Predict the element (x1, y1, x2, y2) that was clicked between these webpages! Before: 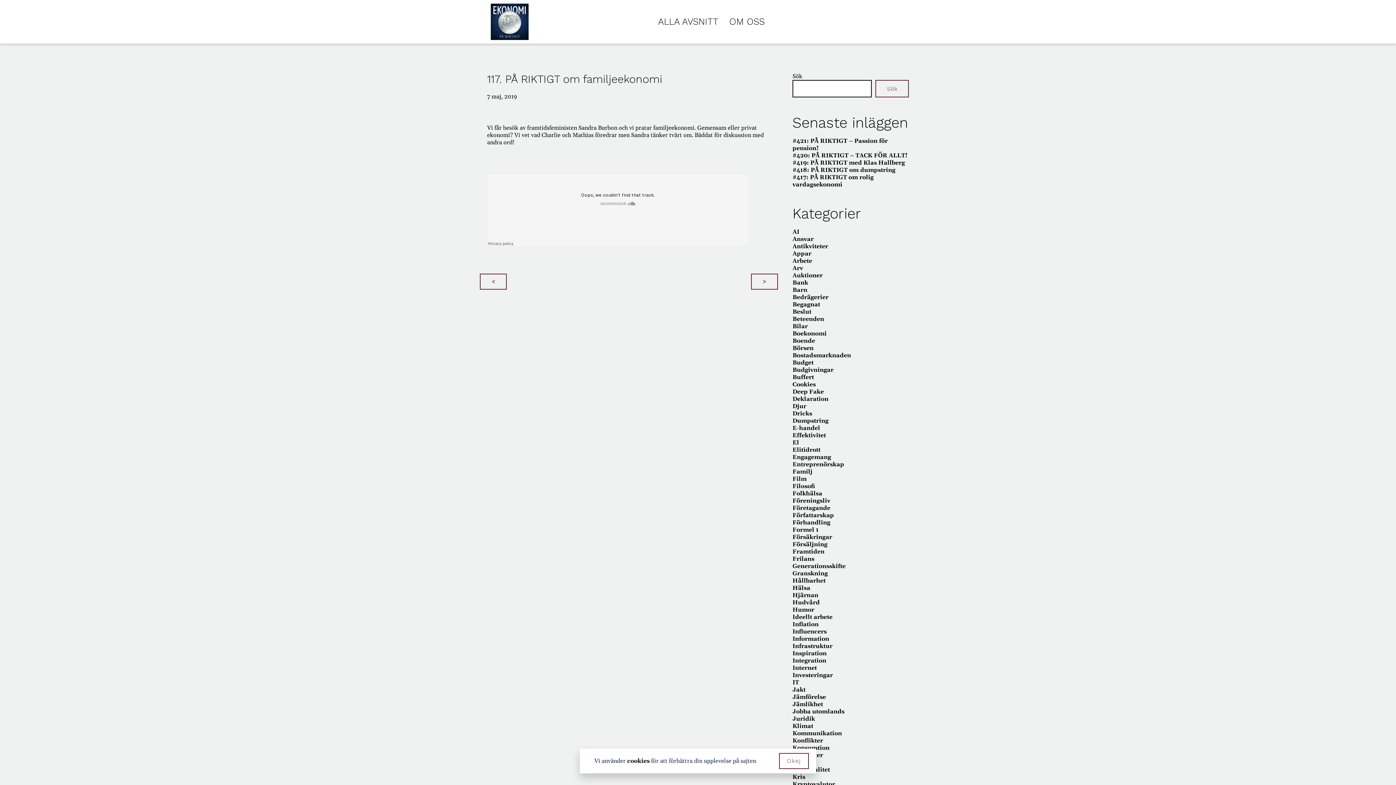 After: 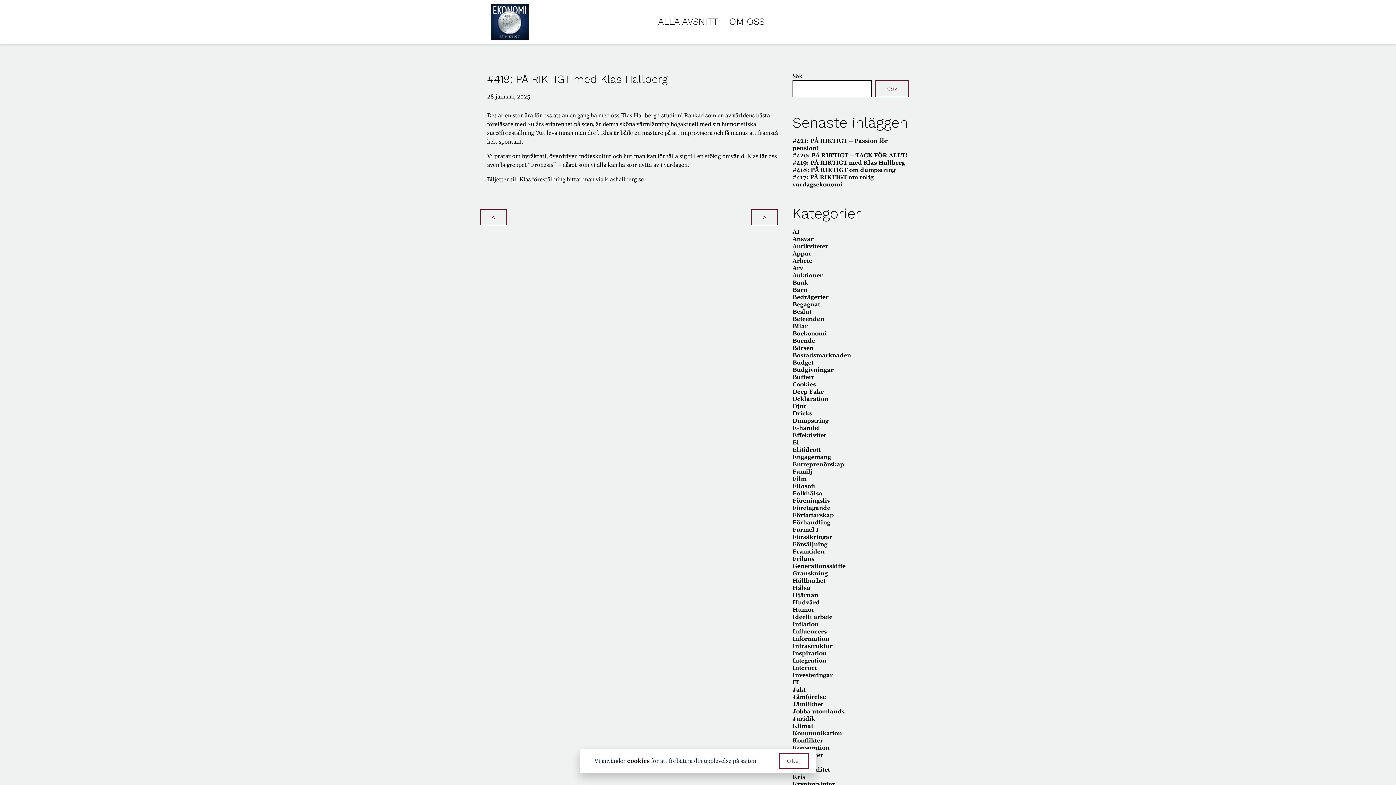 Action: bbox: (792, 159, 905, 166) label: #419: PÅ RIKTIGT med Klas Hallberg